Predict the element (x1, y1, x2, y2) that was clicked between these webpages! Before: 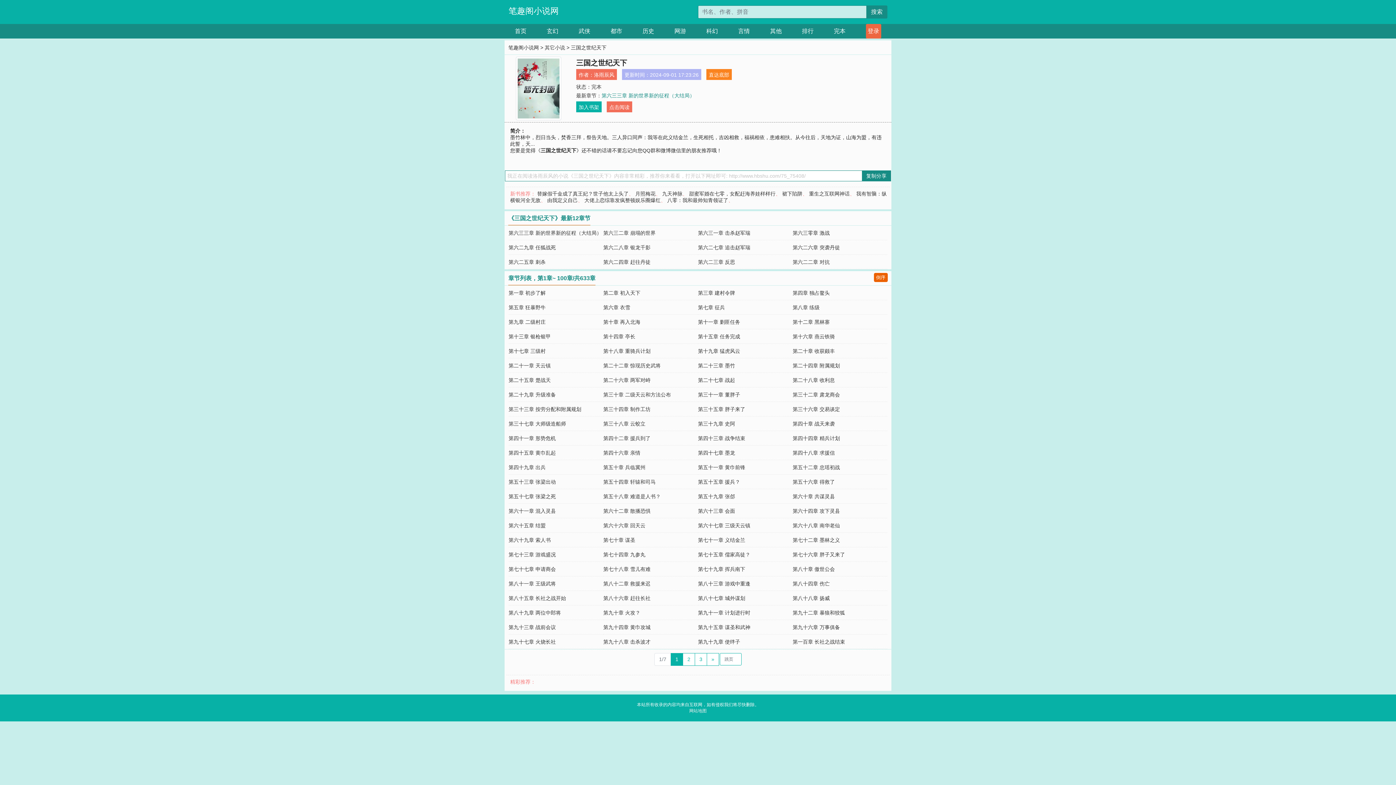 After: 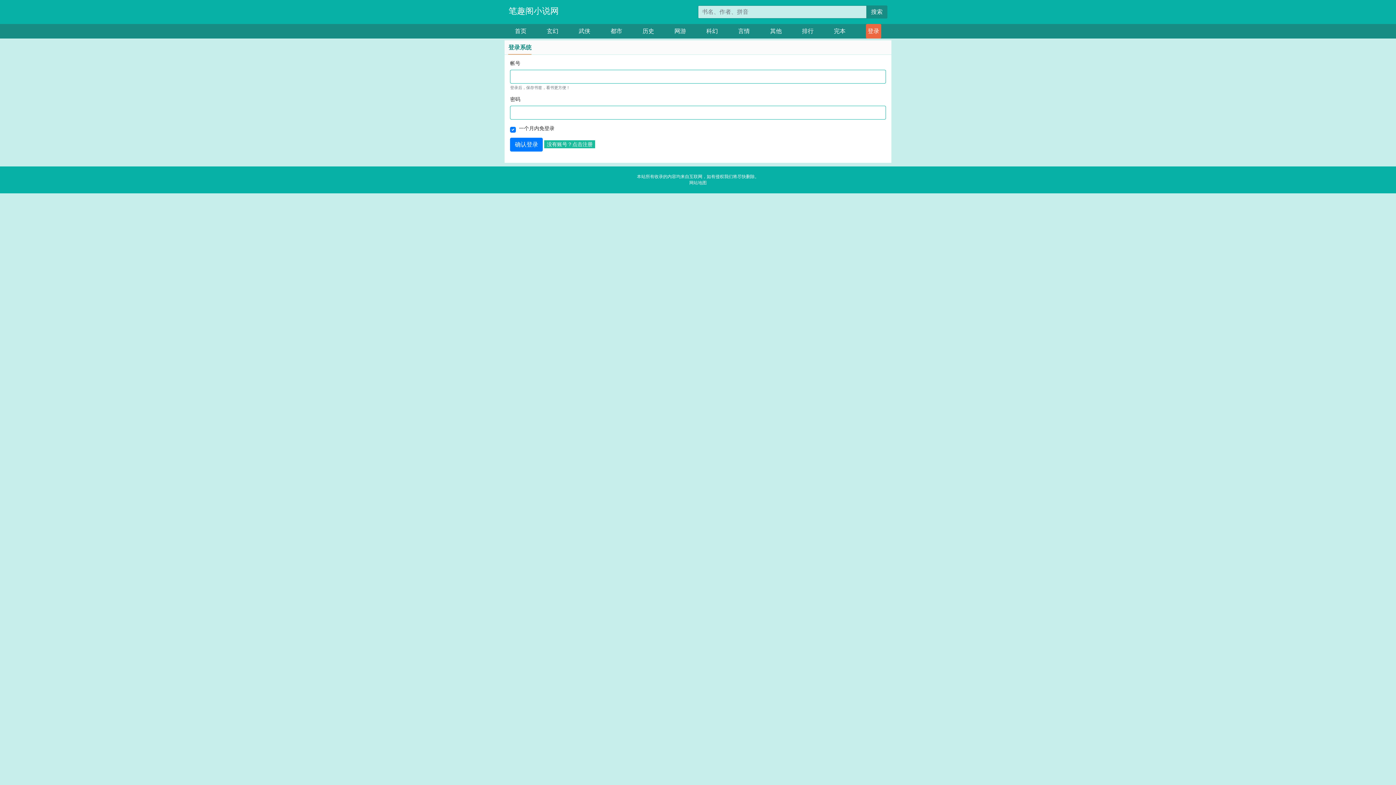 Action: label: 登录 bbox: (866, 24, 881, 38)